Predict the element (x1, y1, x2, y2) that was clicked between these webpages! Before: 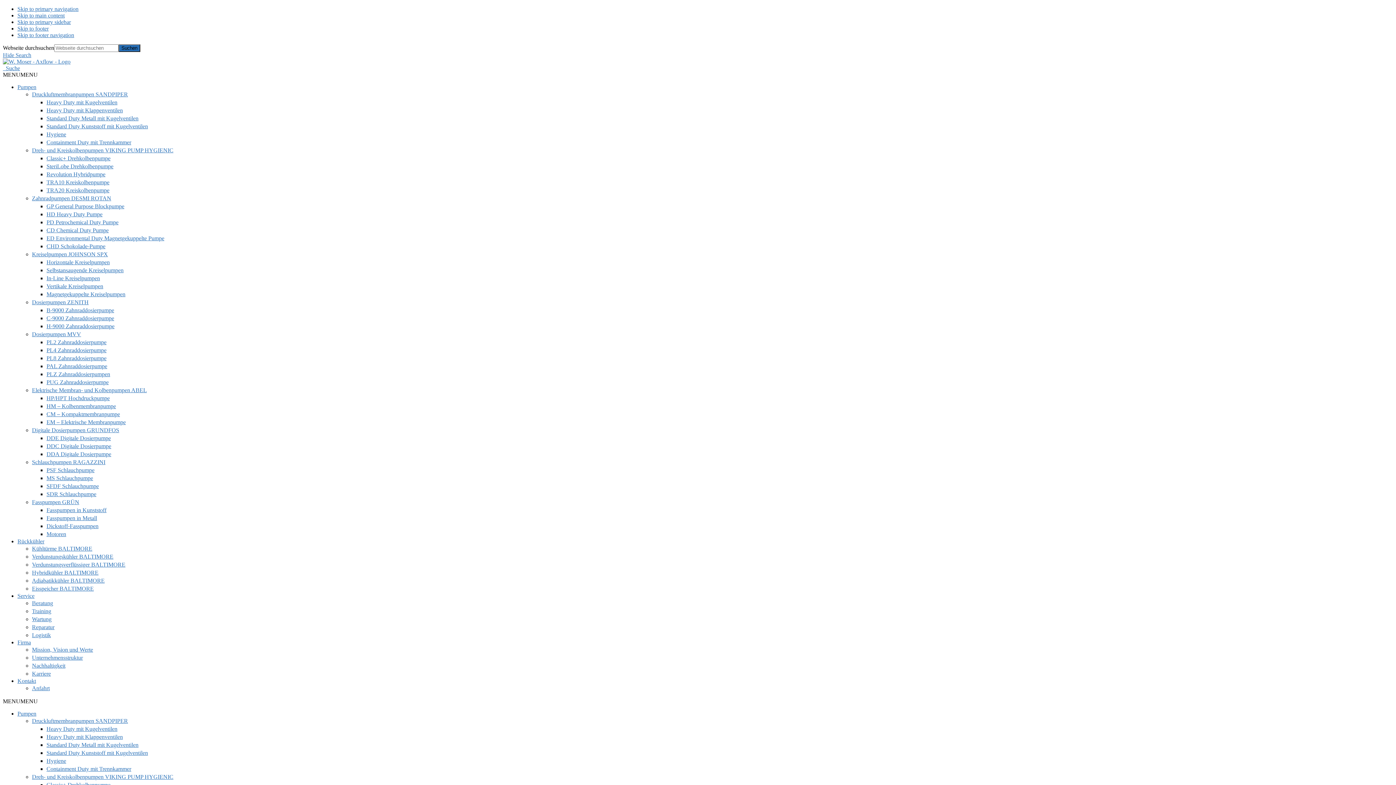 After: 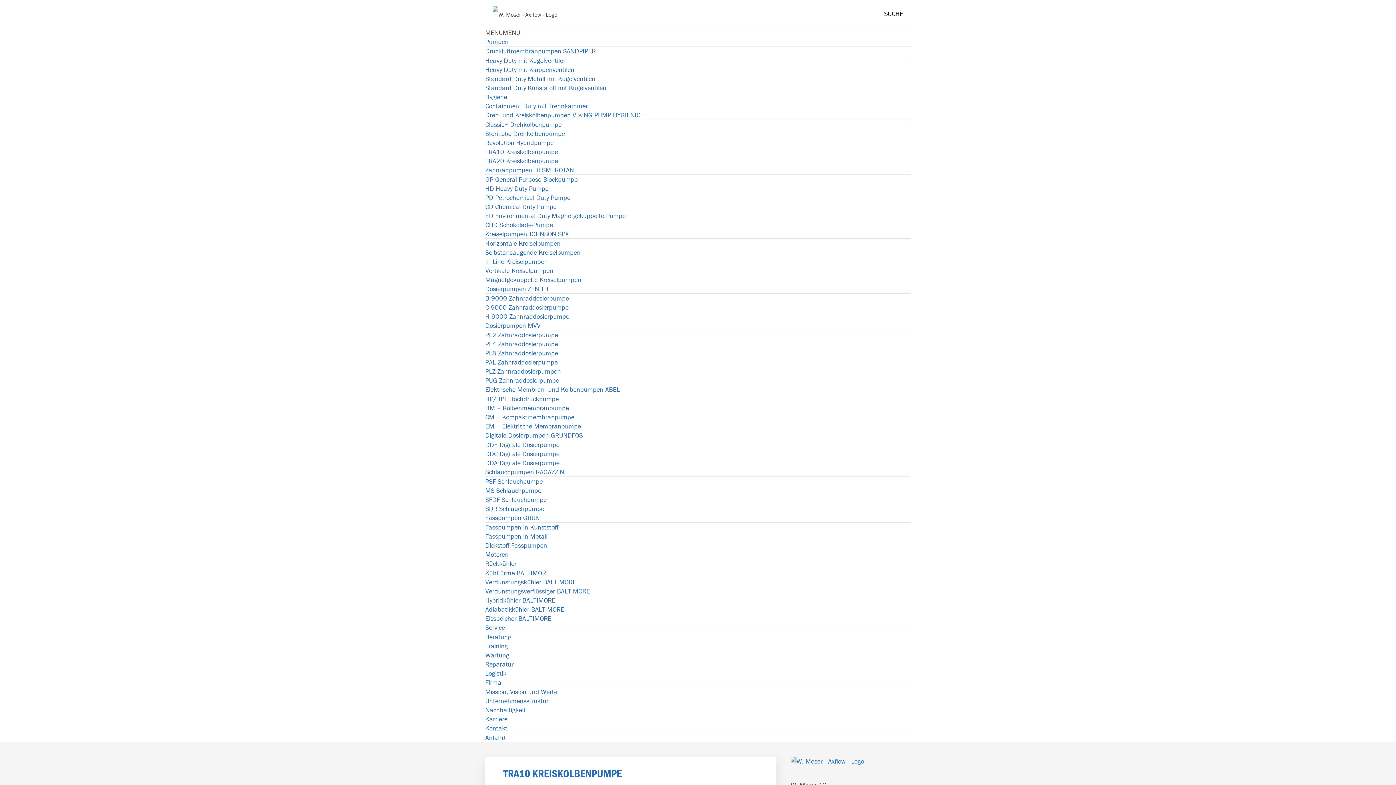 Action: bbox: (46, 179, 109, 185) label: TRA10 Kreiskolbenpumpe